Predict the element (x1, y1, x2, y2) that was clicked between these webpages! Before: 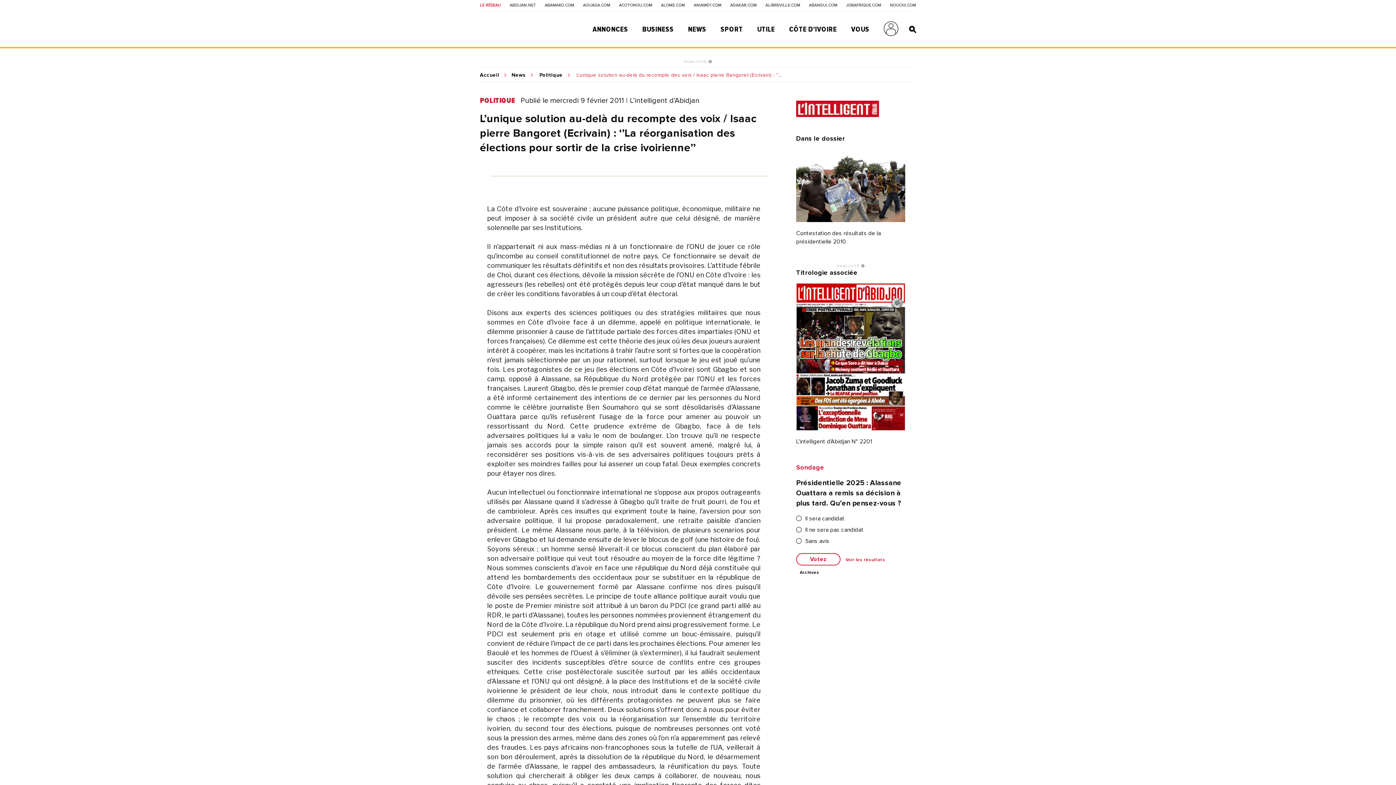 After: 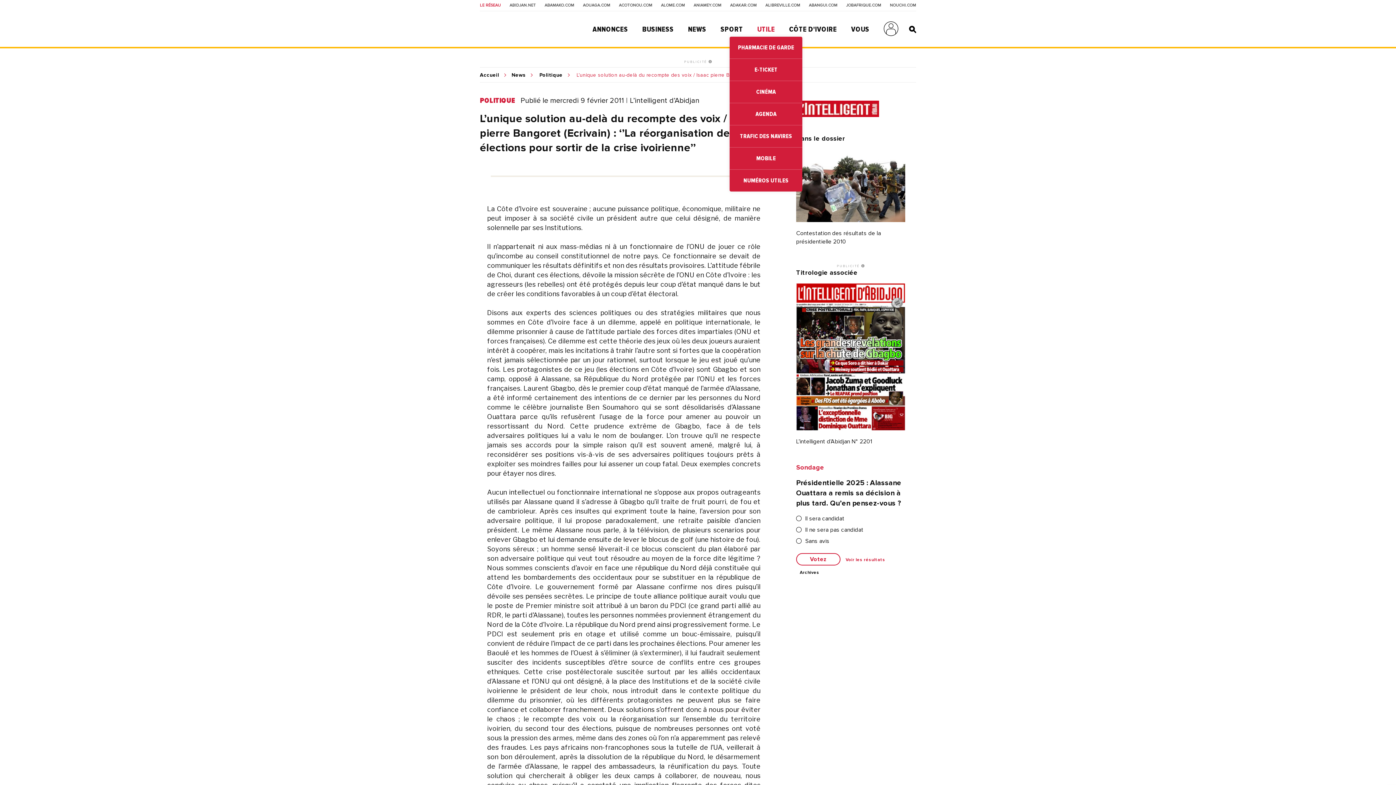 Action: label: UTILE bbox: (757, 25, 775, 33)